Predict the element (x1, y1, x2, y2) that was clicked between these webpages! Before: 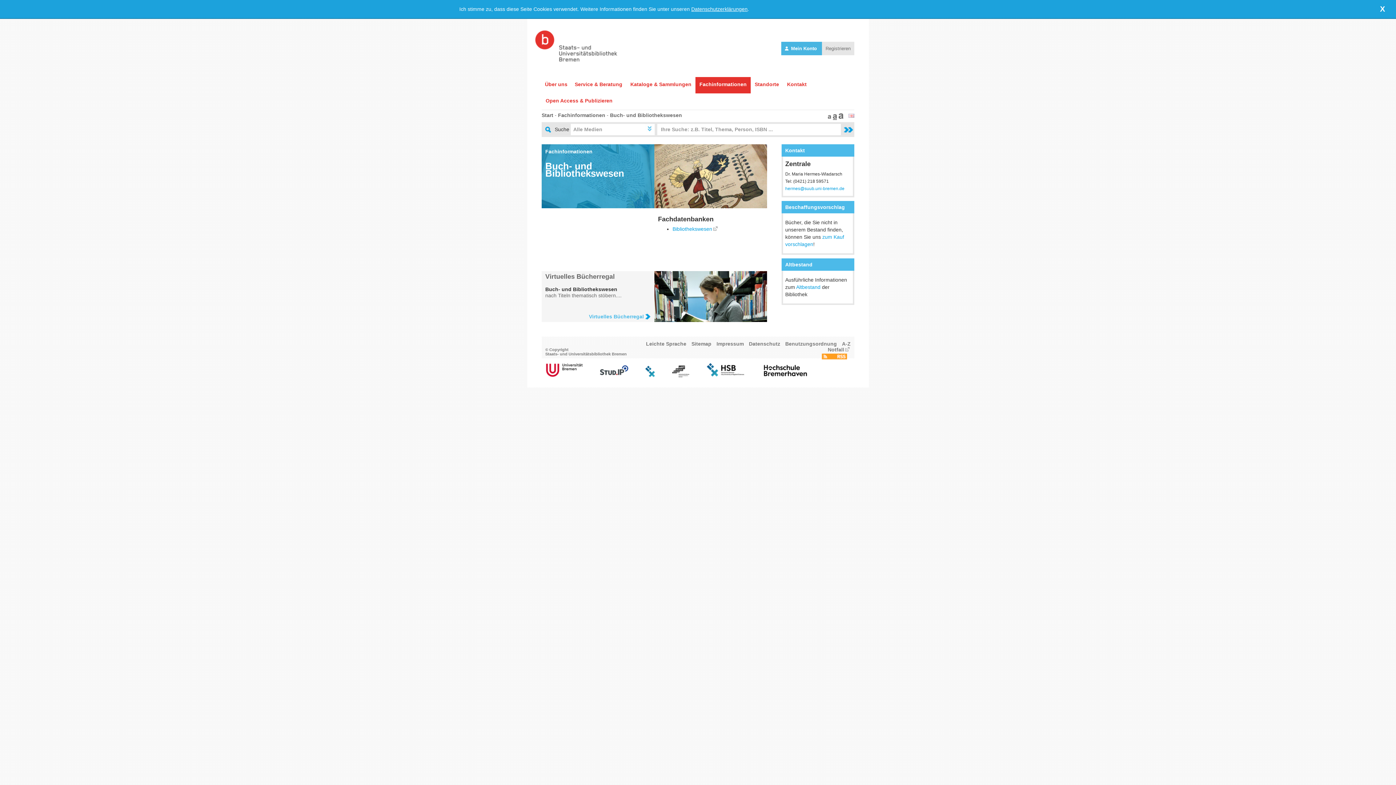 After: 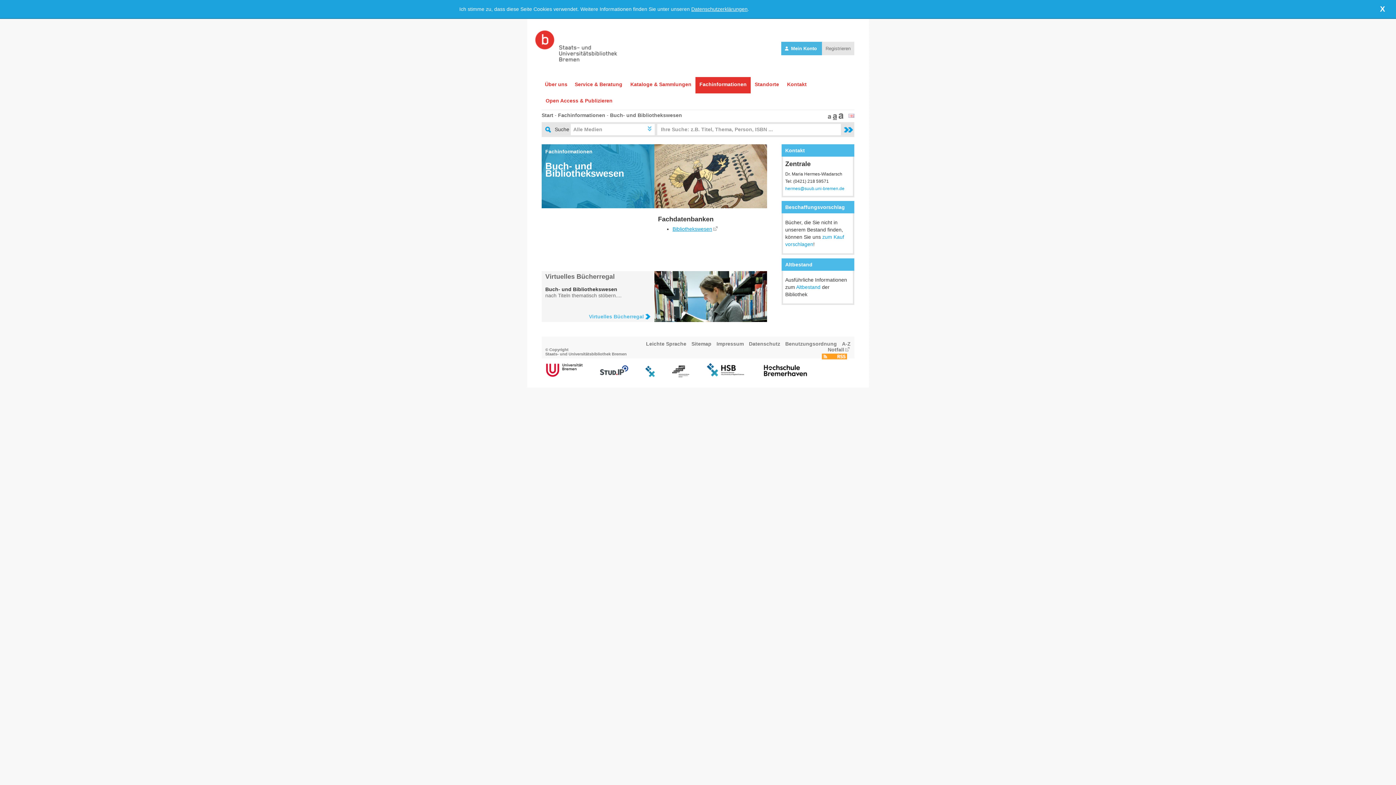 Action: label: Bibliothekswesen bbox: (672, 226, 718, 232)